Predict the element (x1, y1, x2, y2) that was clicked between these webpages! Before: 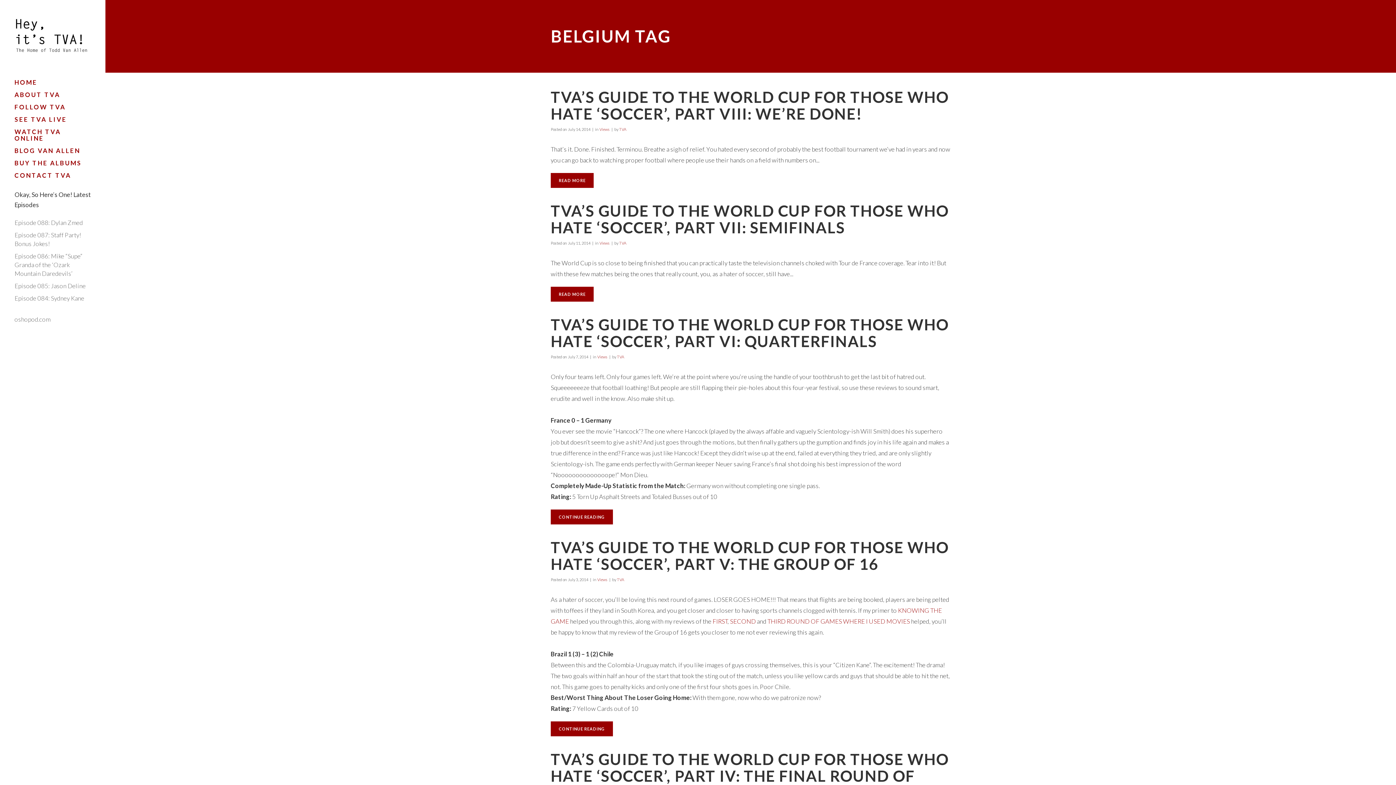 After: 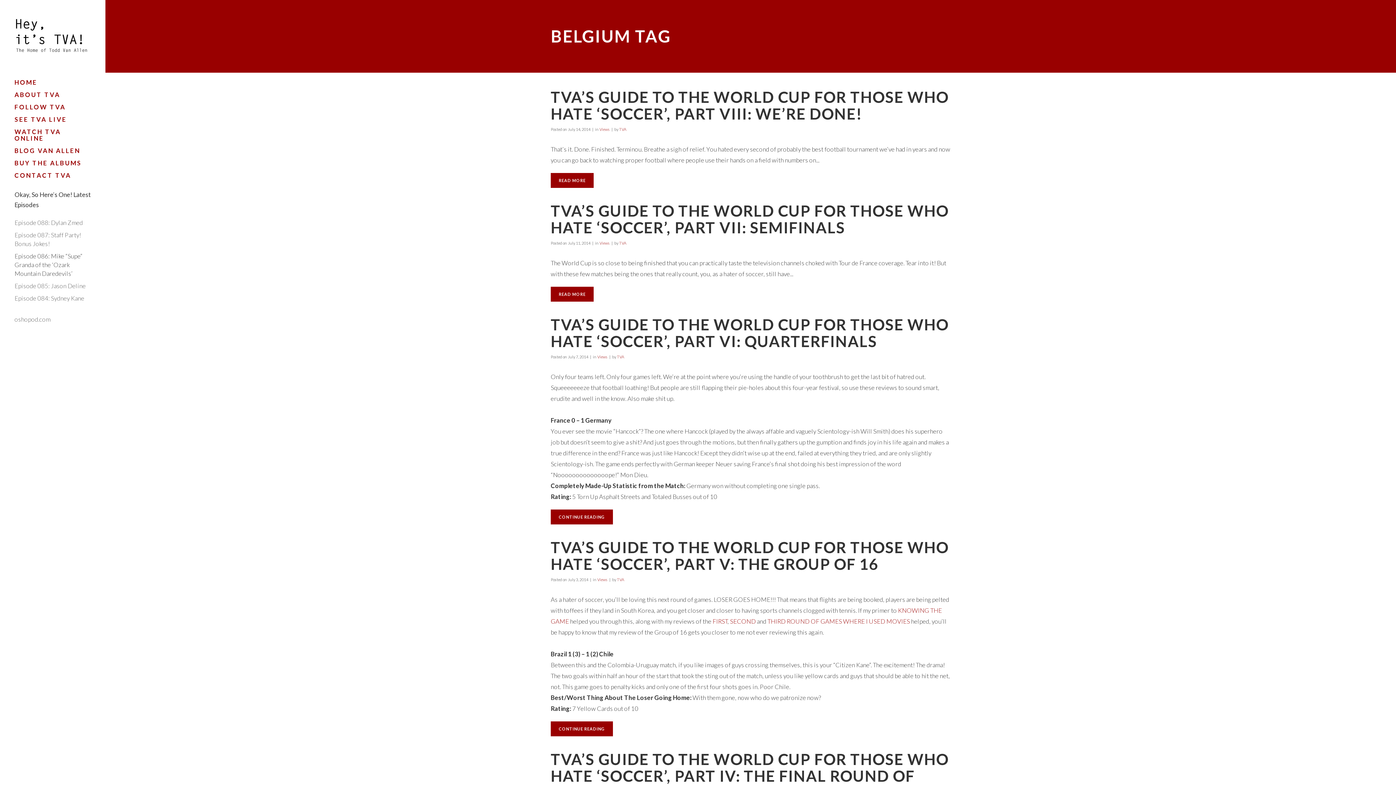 Action: bbox: (14, 252, 82, 277) label: Episode 086: Mike “Supe” Granda of the ‘Ozark Mountain Daredevils’